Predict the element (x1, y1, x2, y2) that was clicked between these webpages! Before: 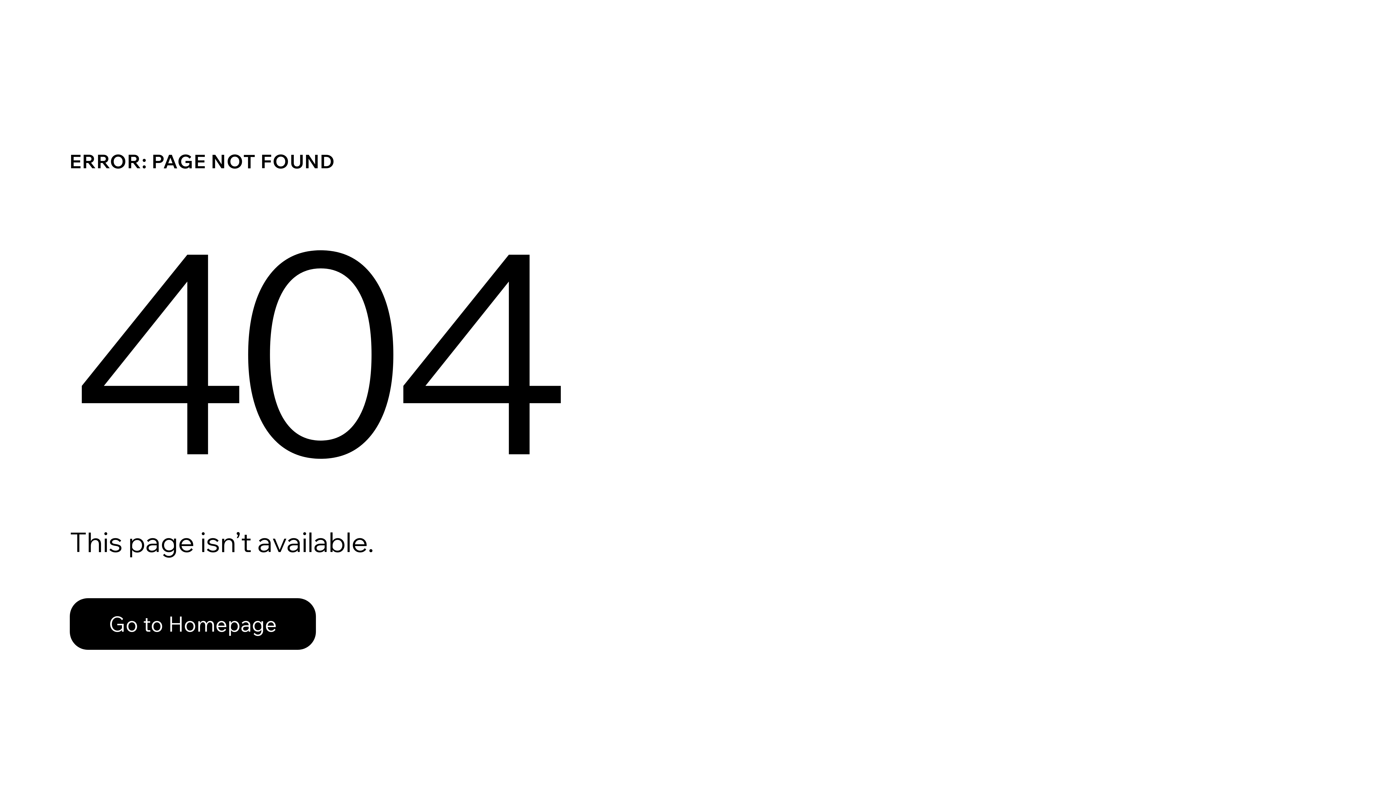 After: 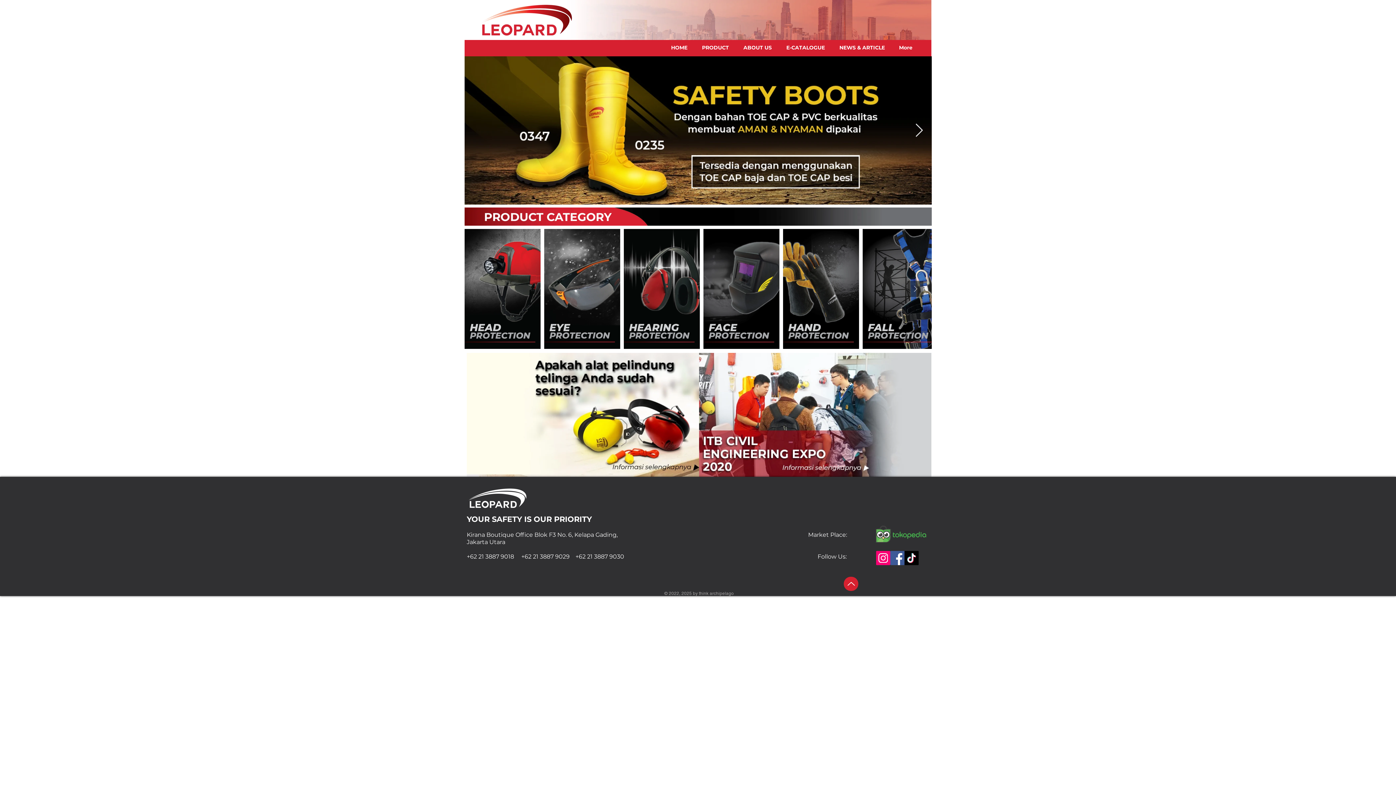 Action: label: Go to Homepage bbox: (69, 598, 316, 650)